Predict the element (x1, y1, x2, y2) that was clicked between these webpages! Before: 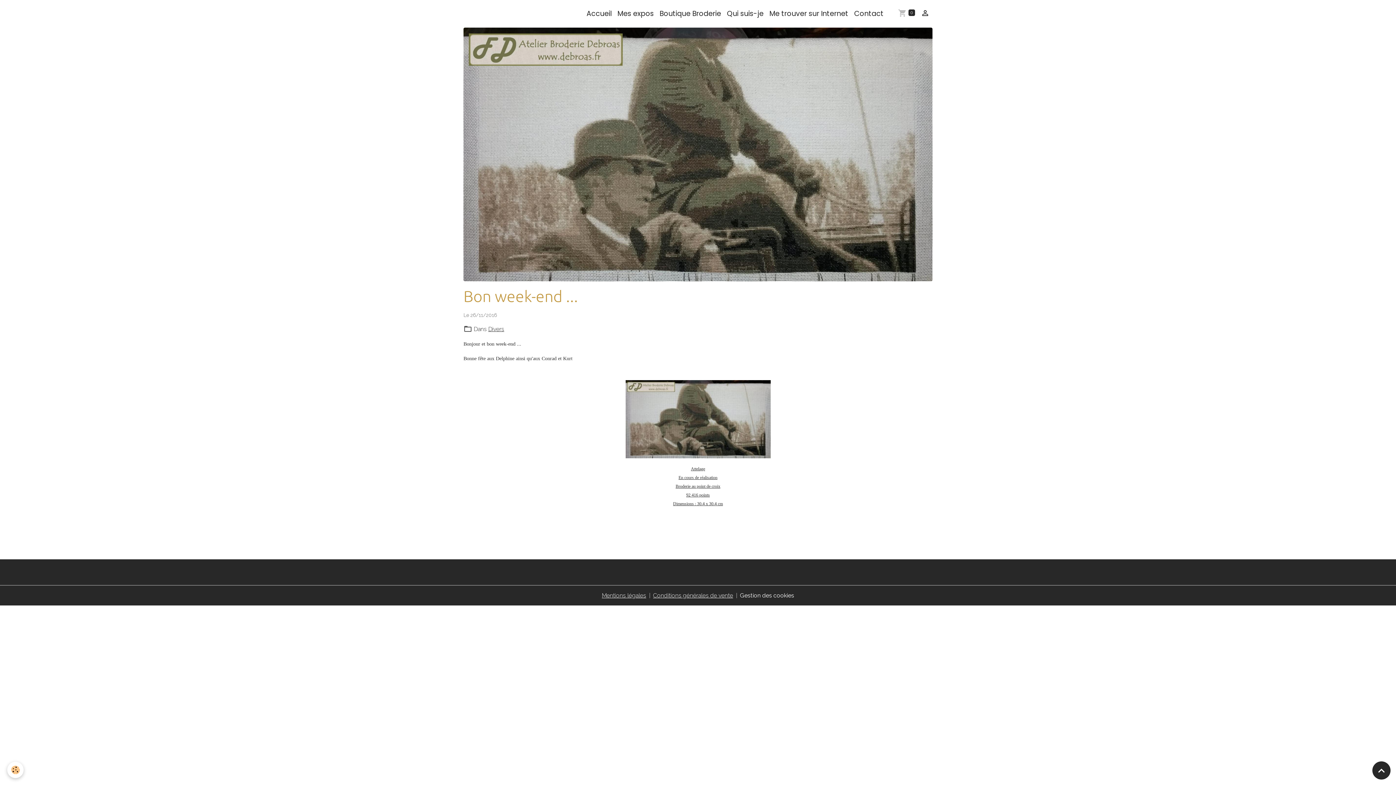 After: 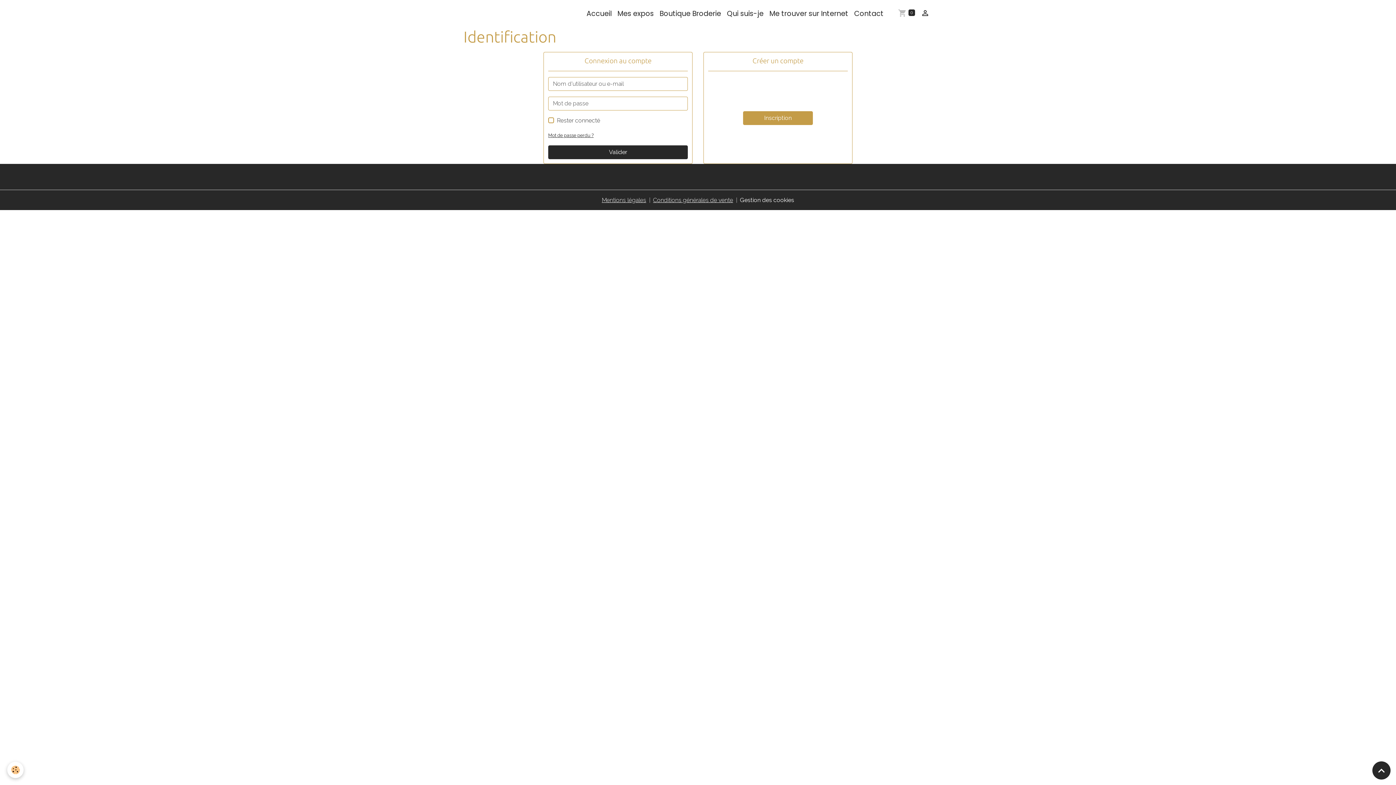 Action: bbox: (918, 5, 932, 21)